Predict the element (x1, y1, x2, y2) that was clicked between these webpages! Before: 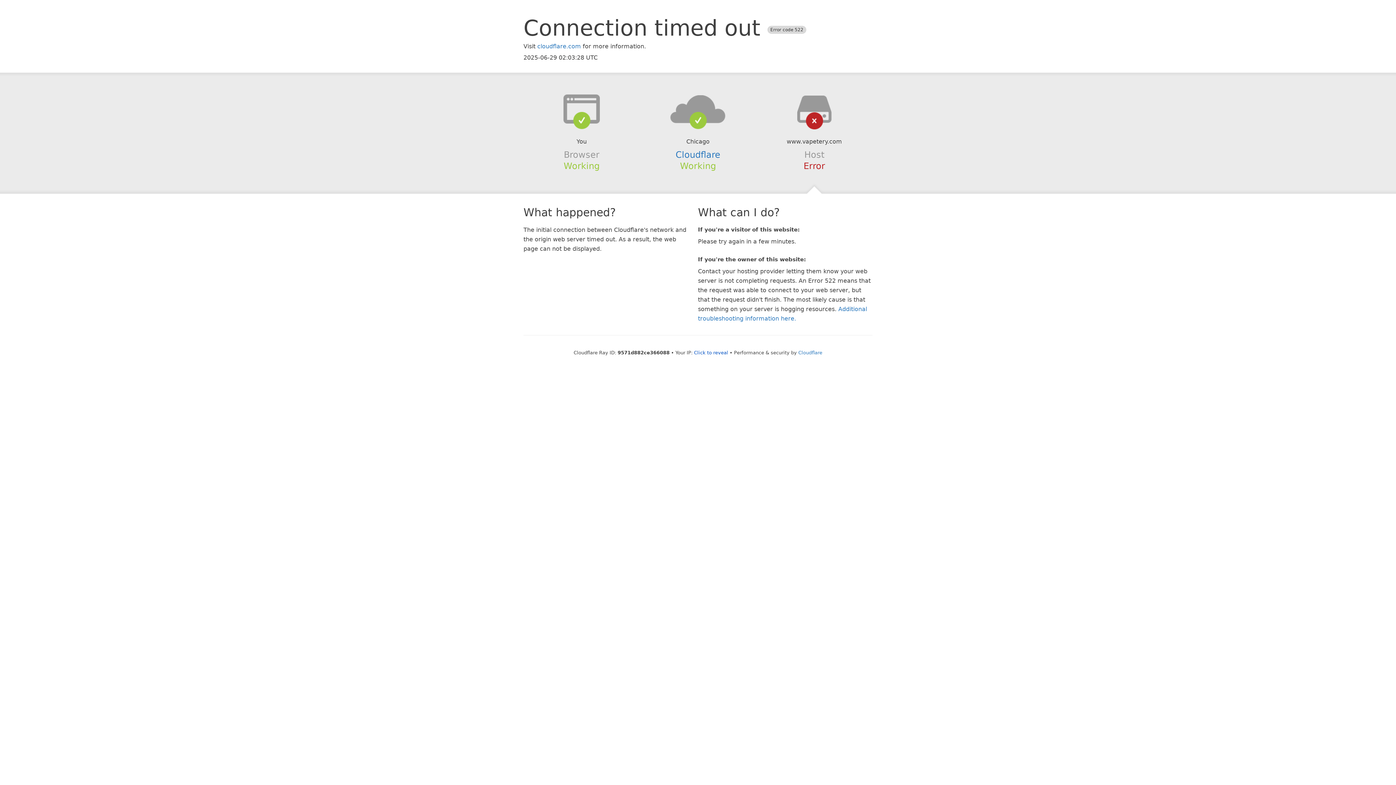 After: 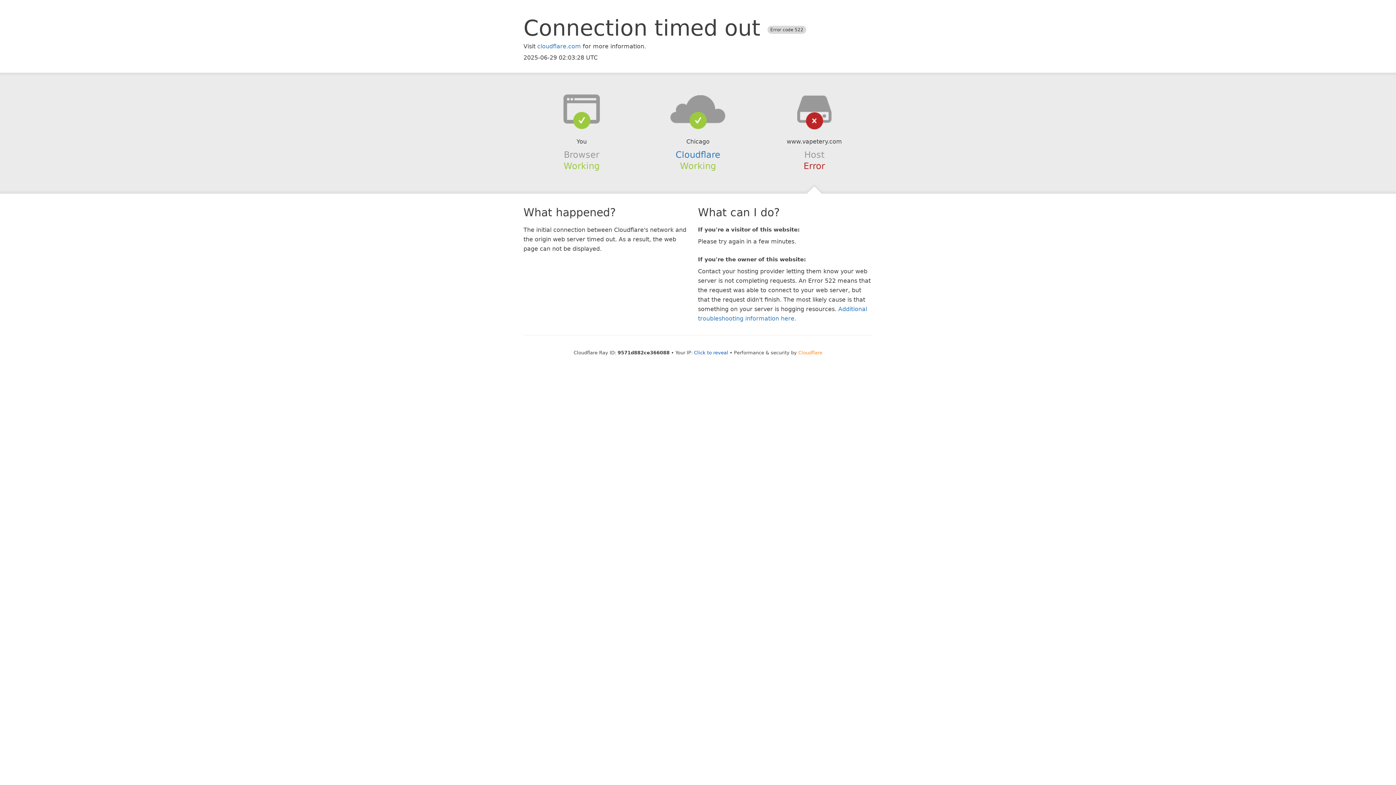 Action: label: Cloudflare bbox: (798, 350, 822, 355)